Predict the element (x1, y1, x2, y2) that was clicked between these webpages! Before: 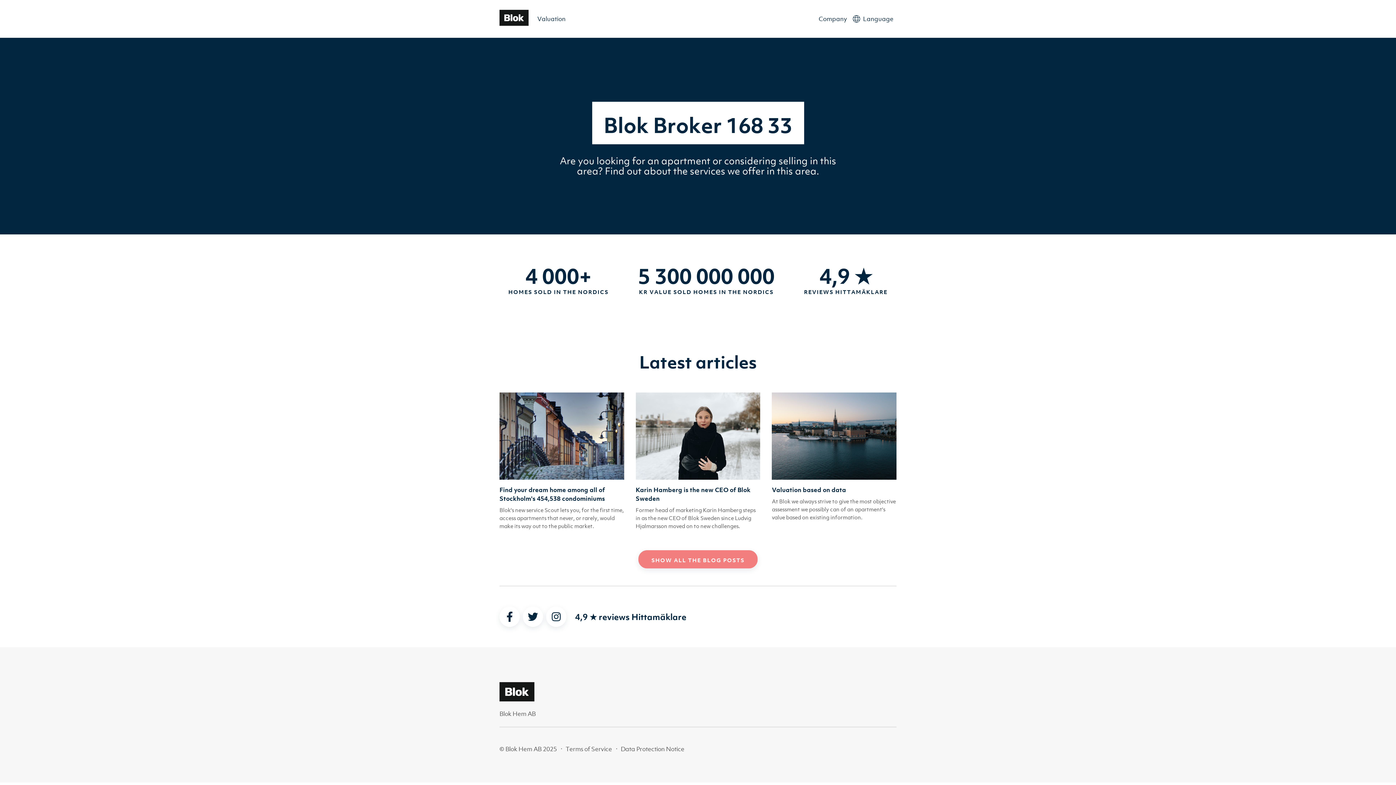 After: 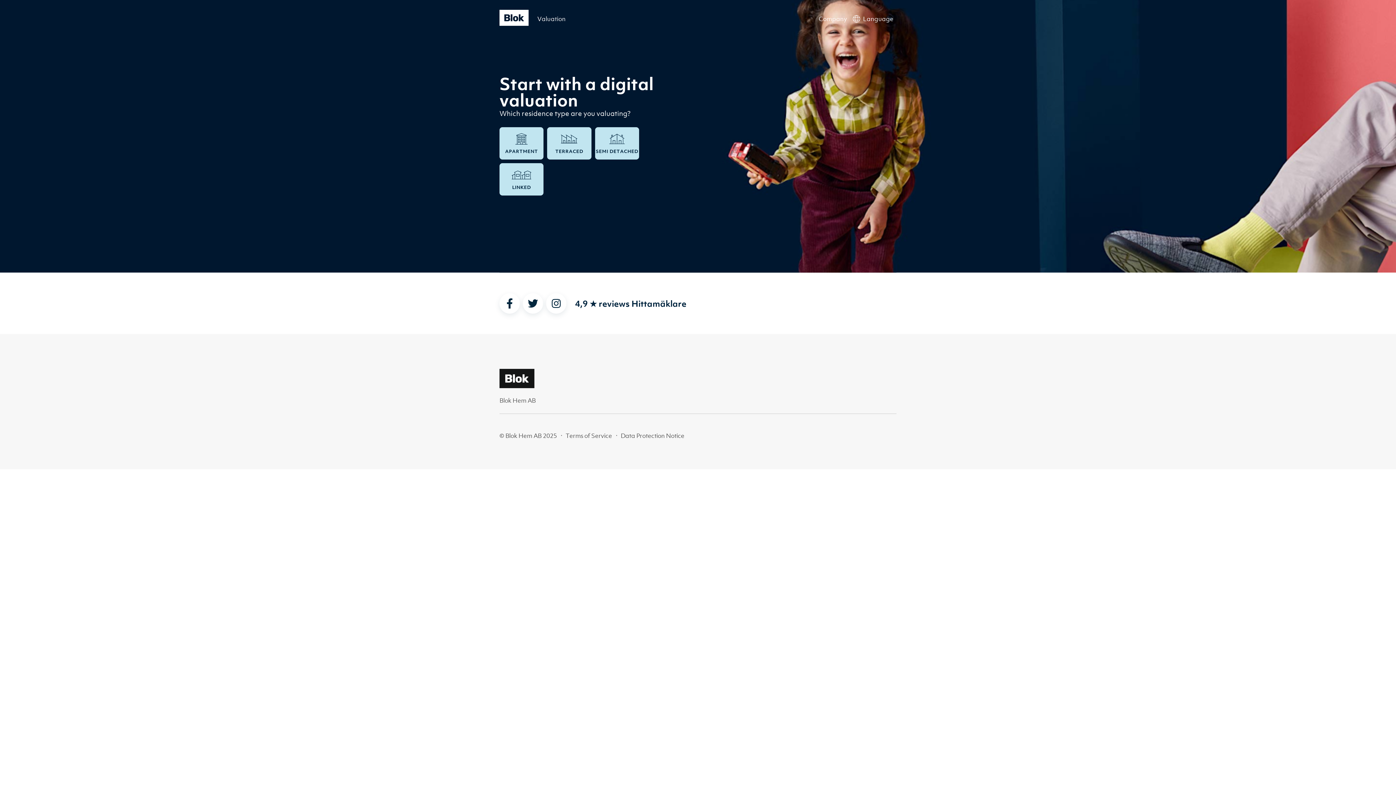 Action: bbox: (499, 10, 528, 18)